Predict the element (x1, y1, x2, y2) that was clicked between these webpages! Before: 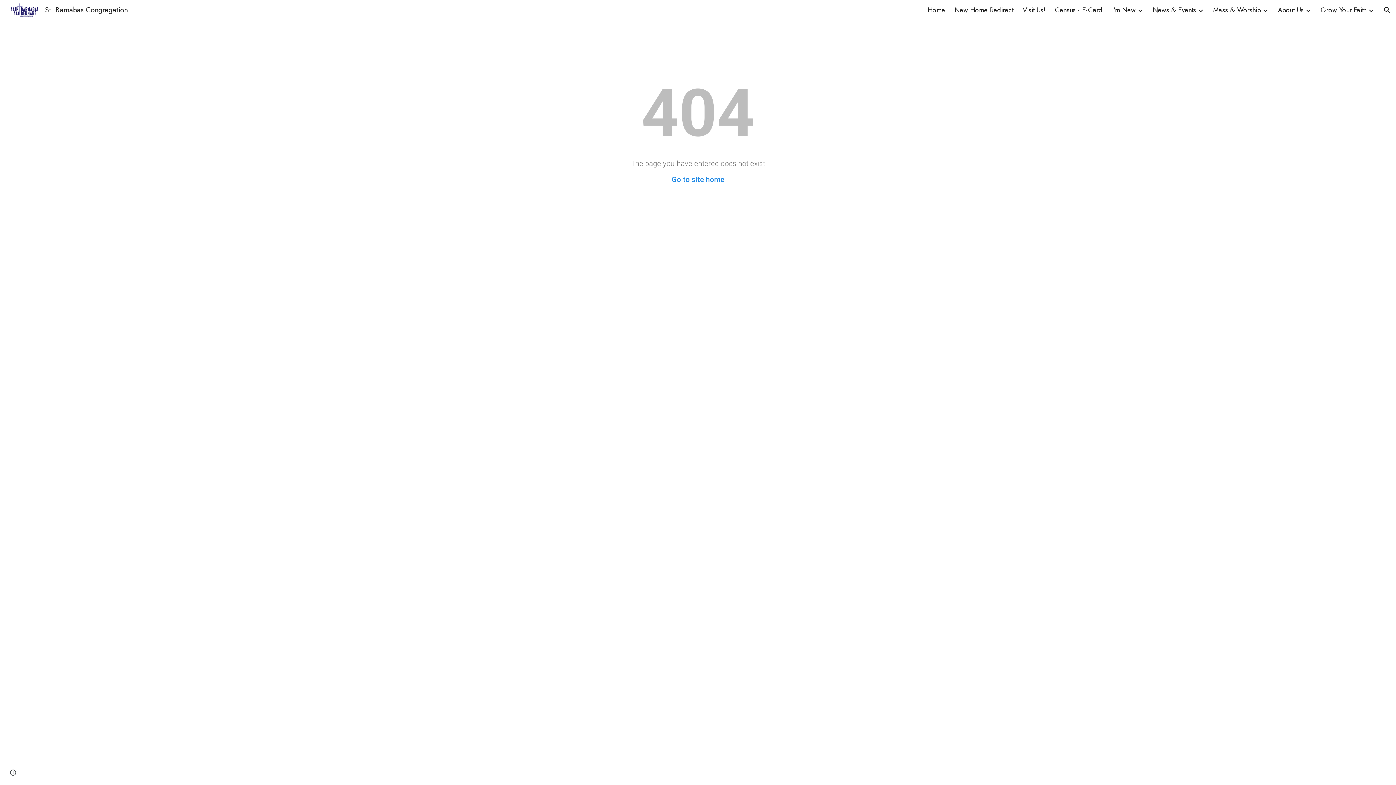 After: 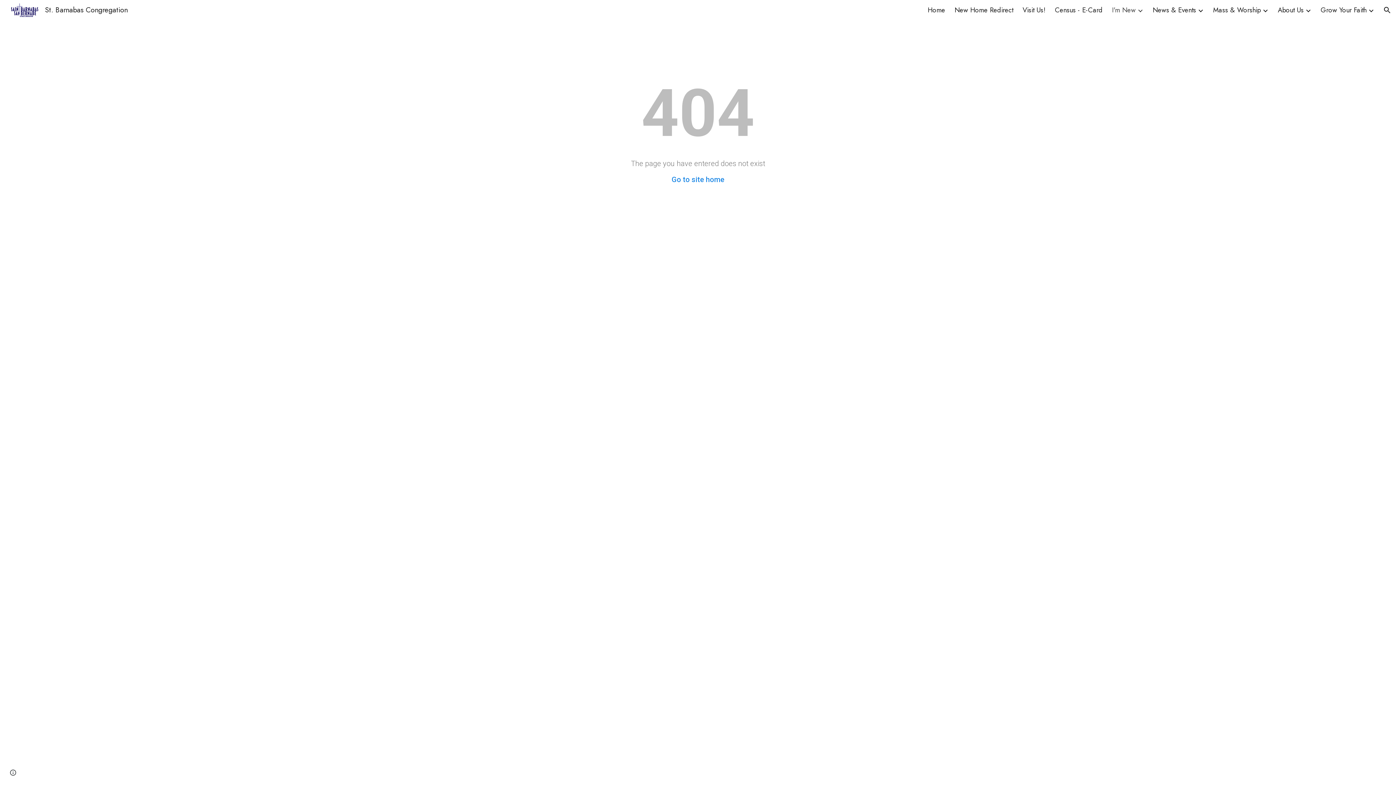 Action: label: I'm New bbox: (1112, 5, 1136, 14)